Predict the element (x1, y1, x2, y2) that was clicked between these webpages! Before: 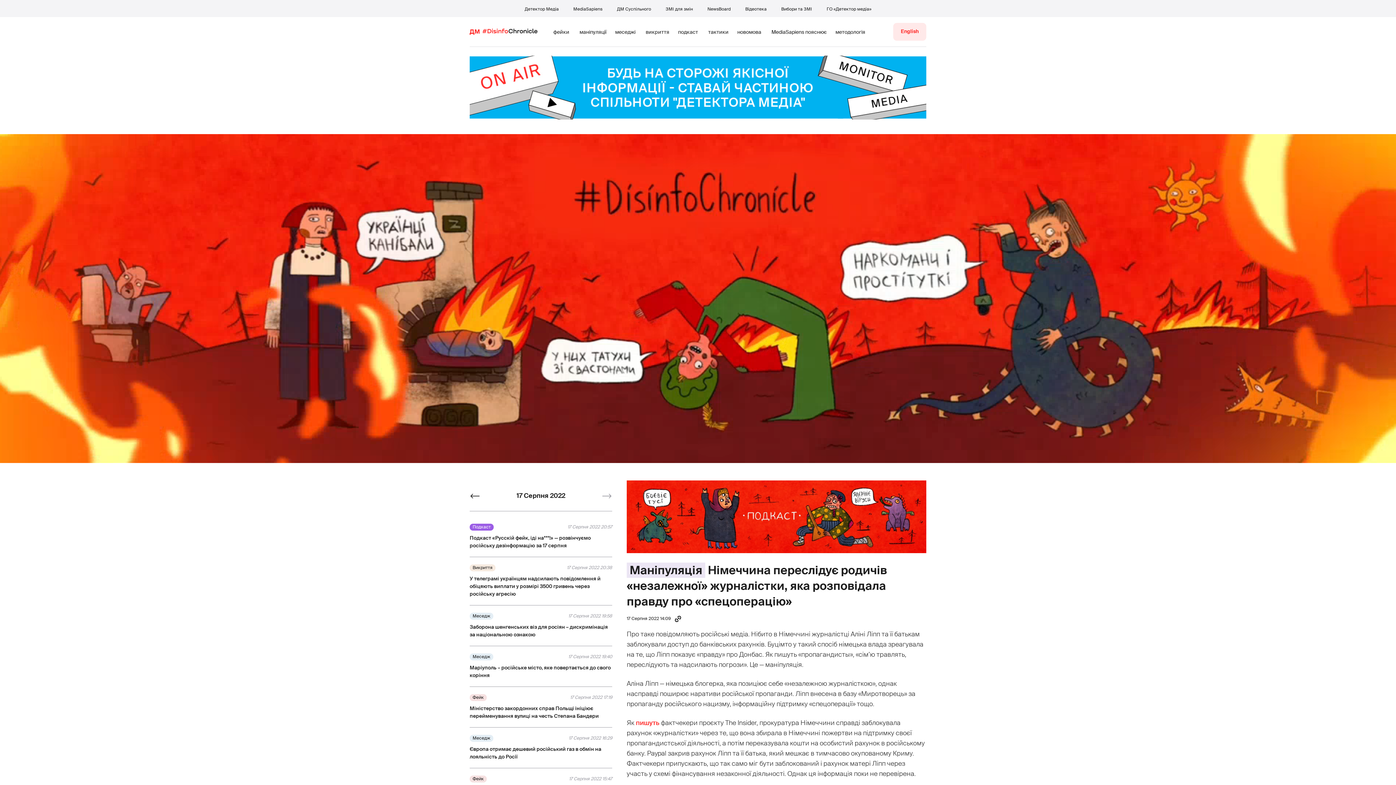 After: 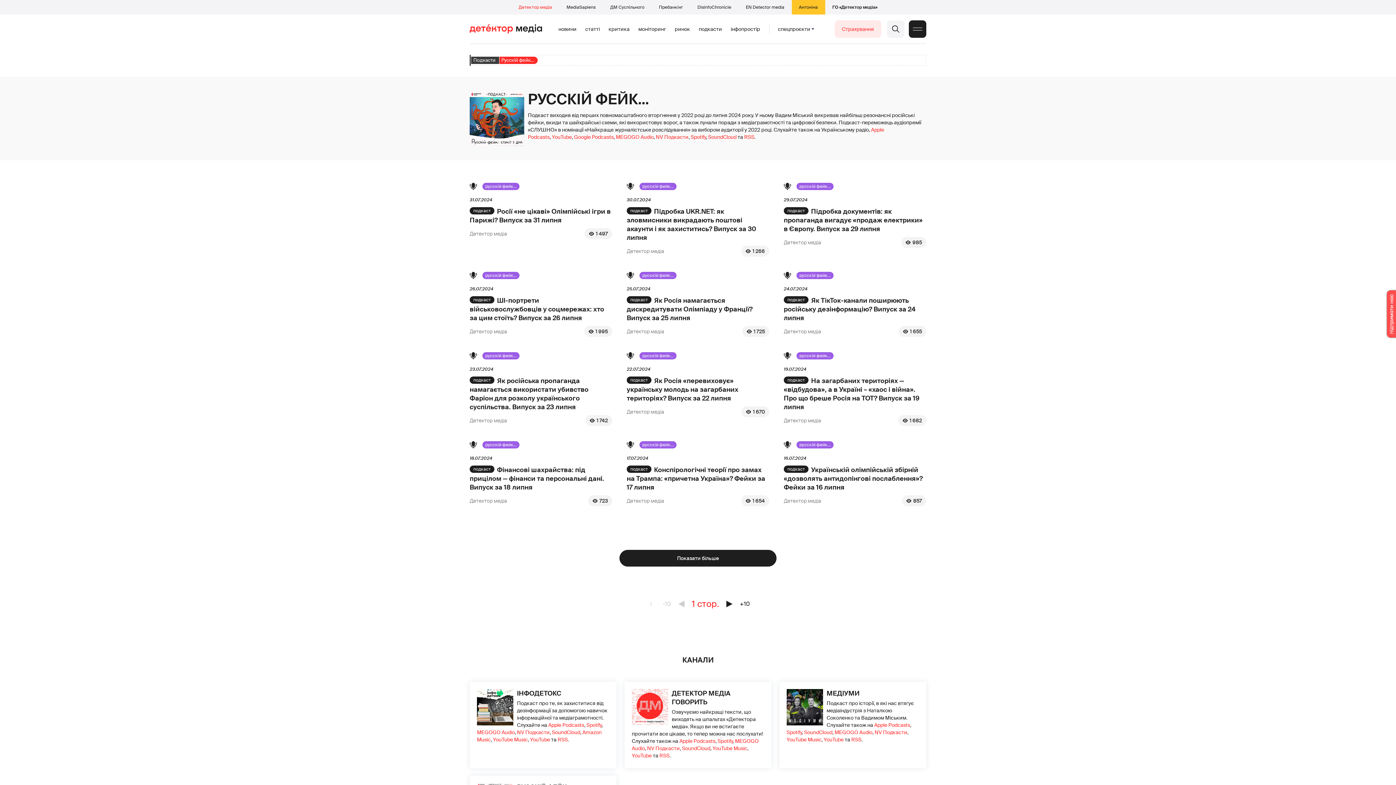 Action: label: подкаст bbox: (678, 28, 698, 35)